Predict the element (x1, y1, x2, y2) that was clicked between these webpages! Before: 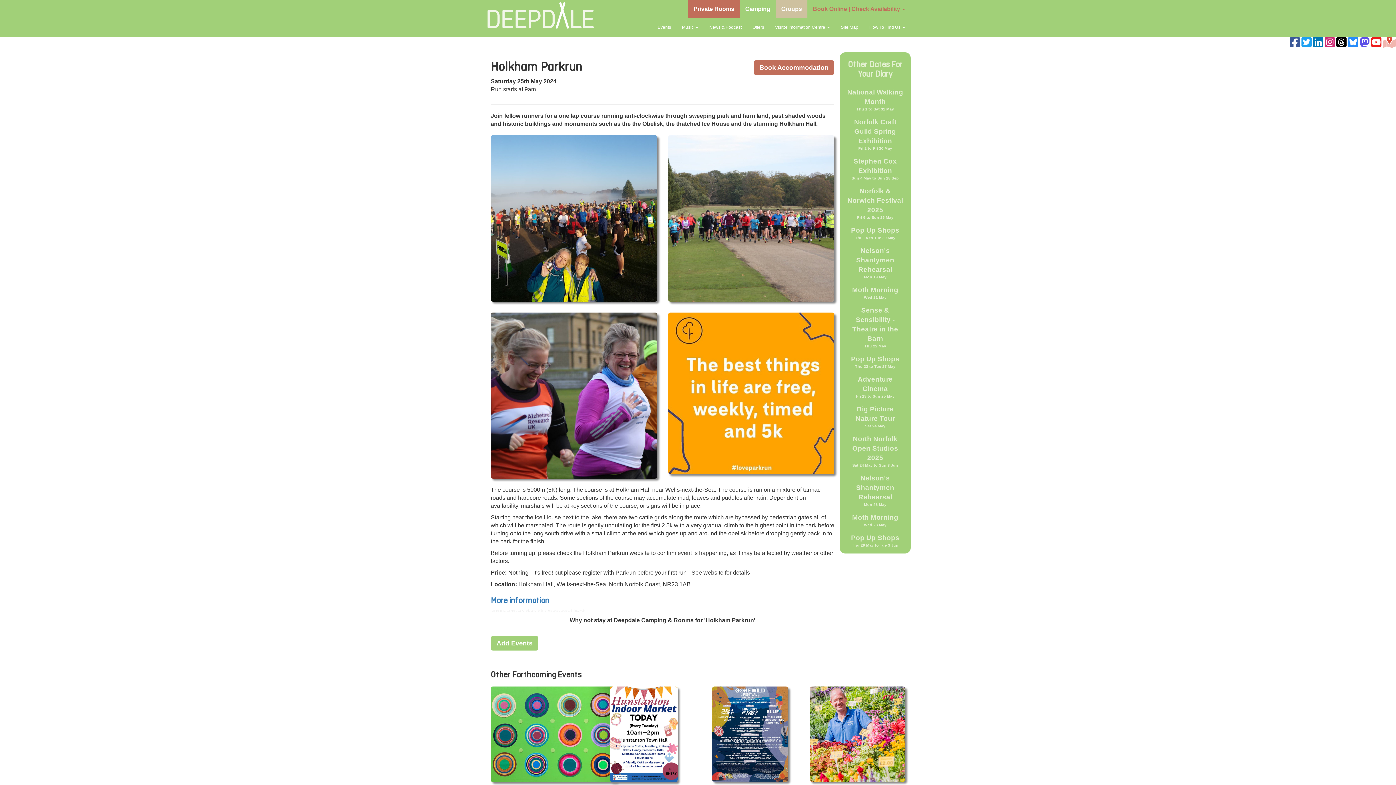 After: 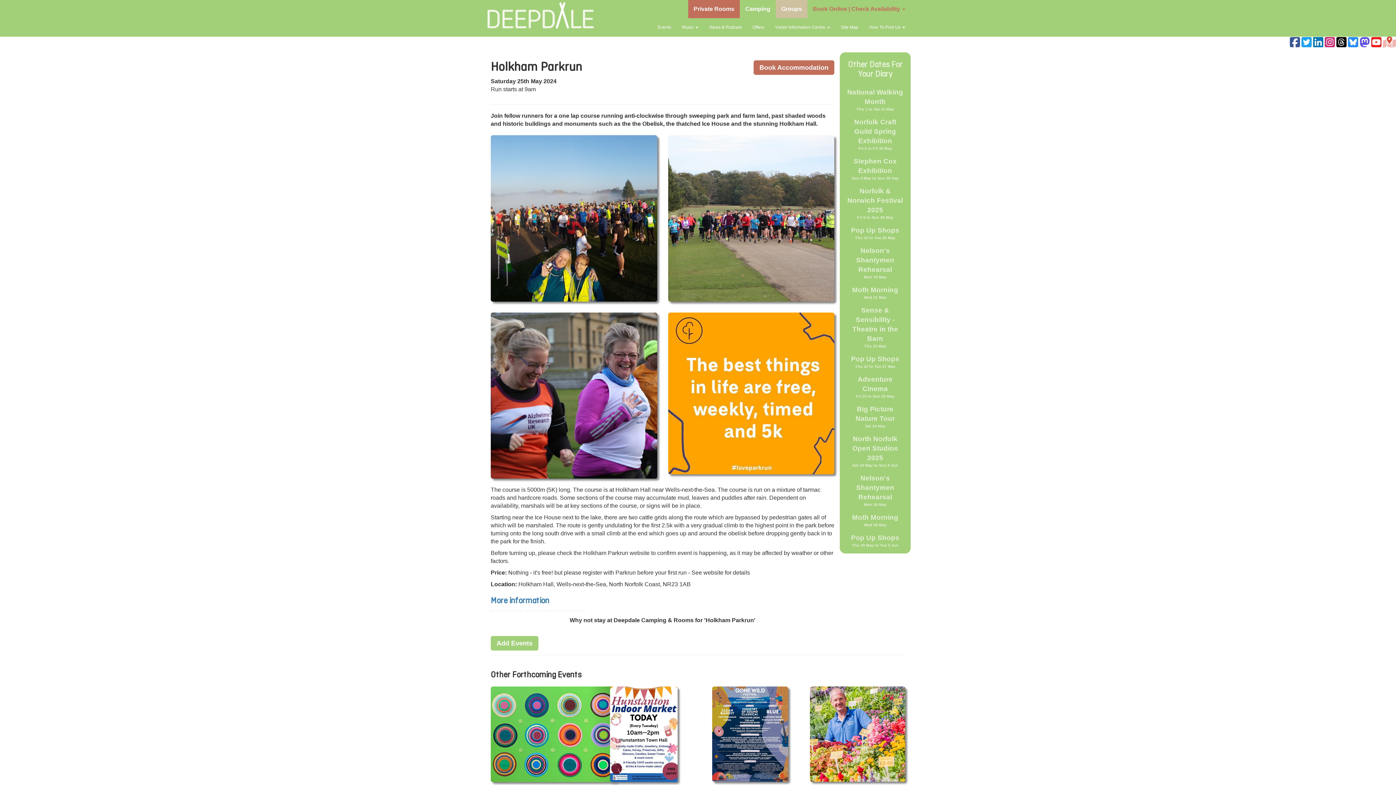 Action: bbox: (1371, 41, 1381, 47)